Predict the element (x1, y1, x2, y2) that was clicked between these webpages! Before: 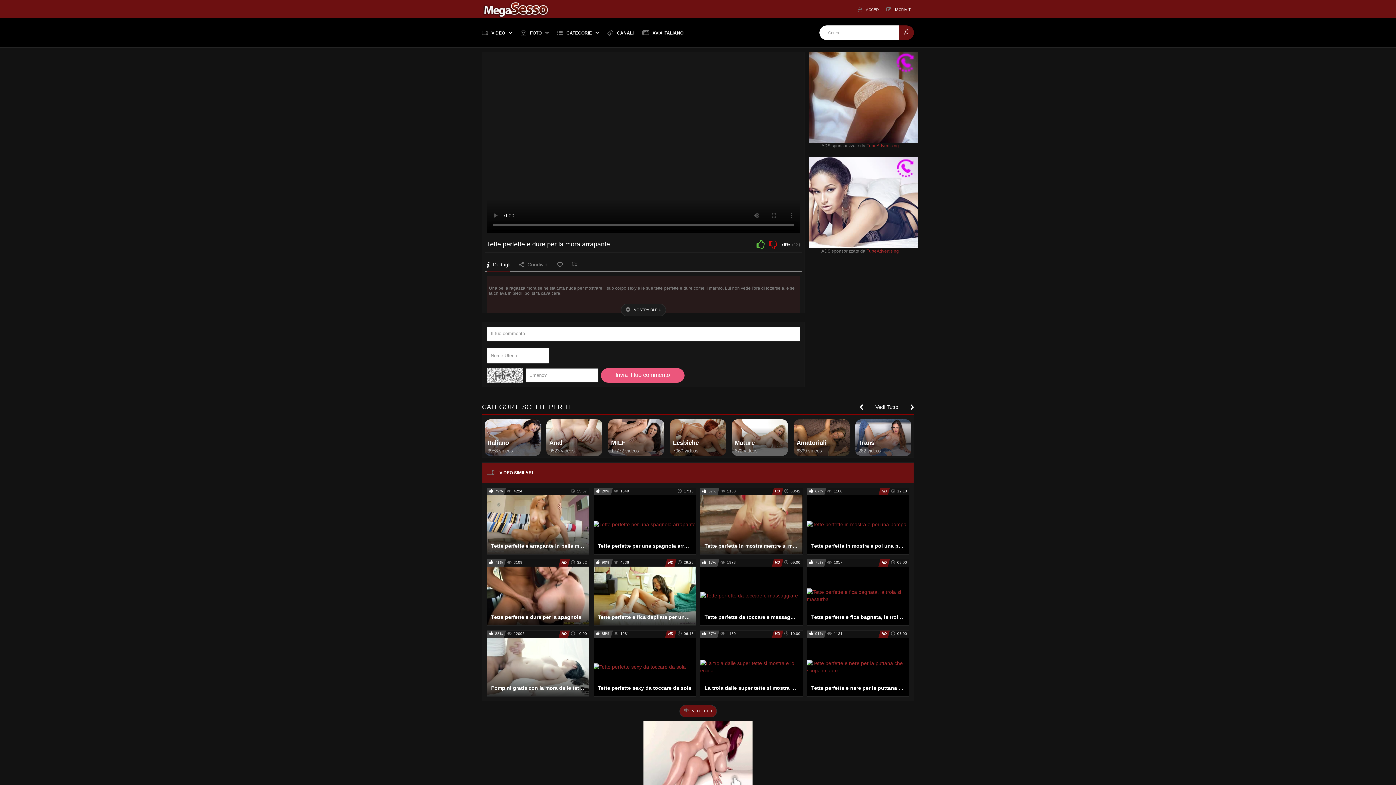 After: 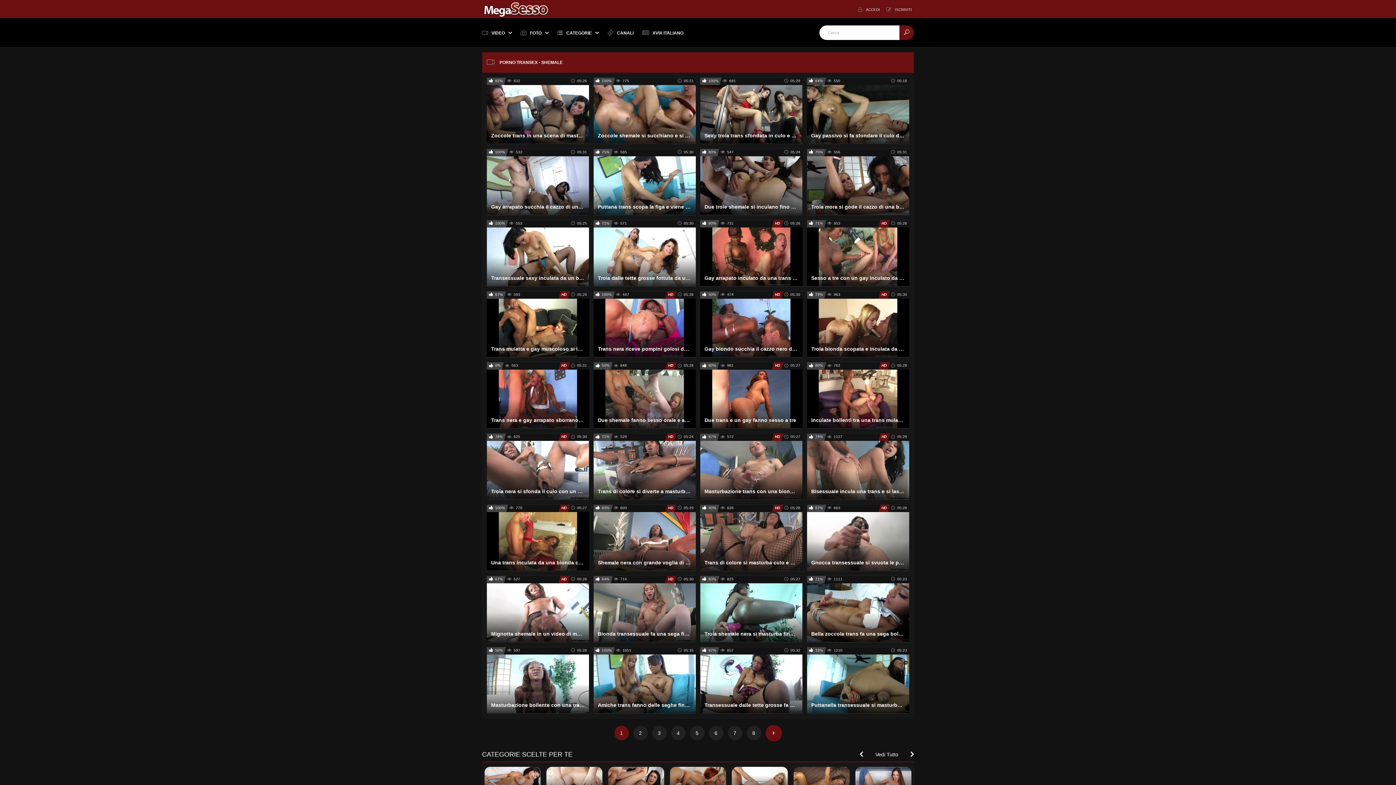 Action: bbox: (855, 419, 911, 455) label: Trans
282 videos